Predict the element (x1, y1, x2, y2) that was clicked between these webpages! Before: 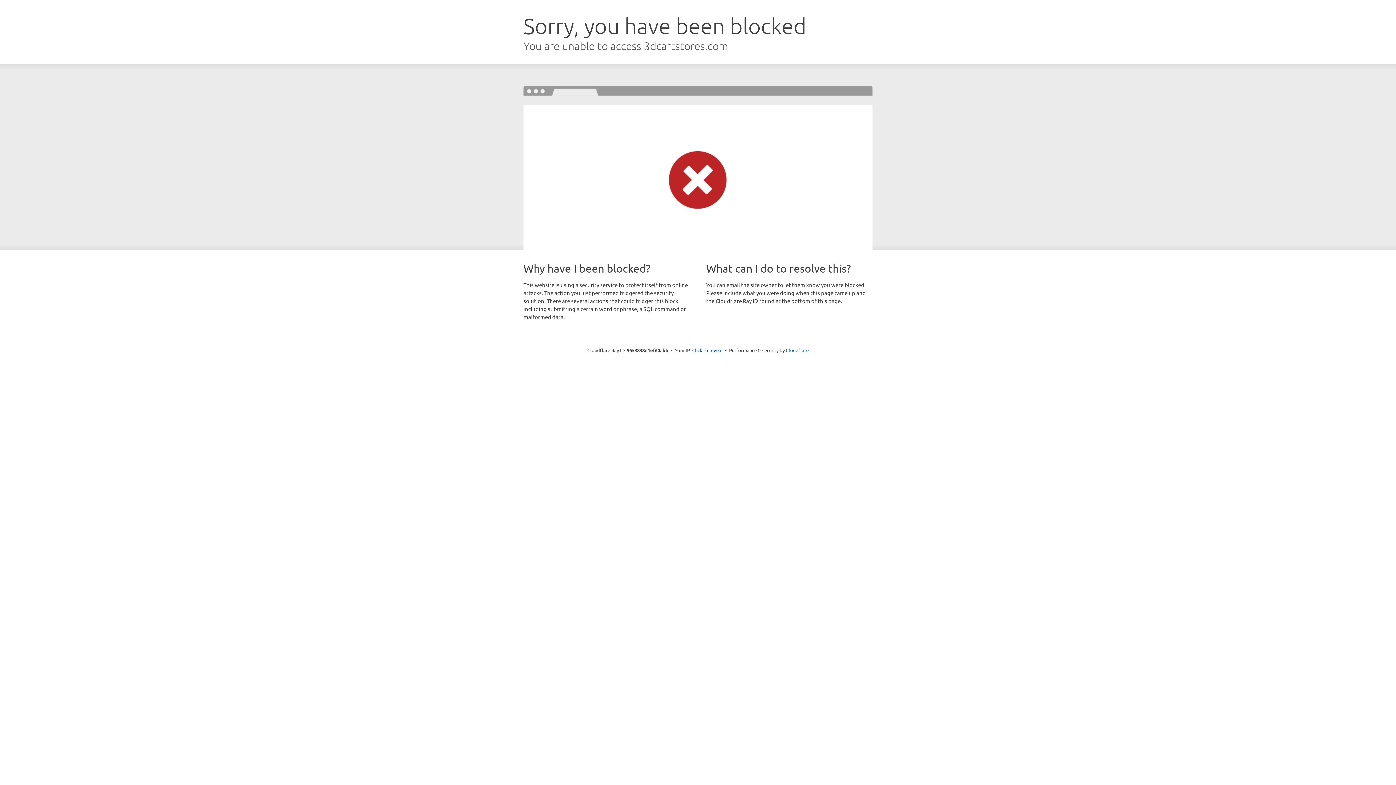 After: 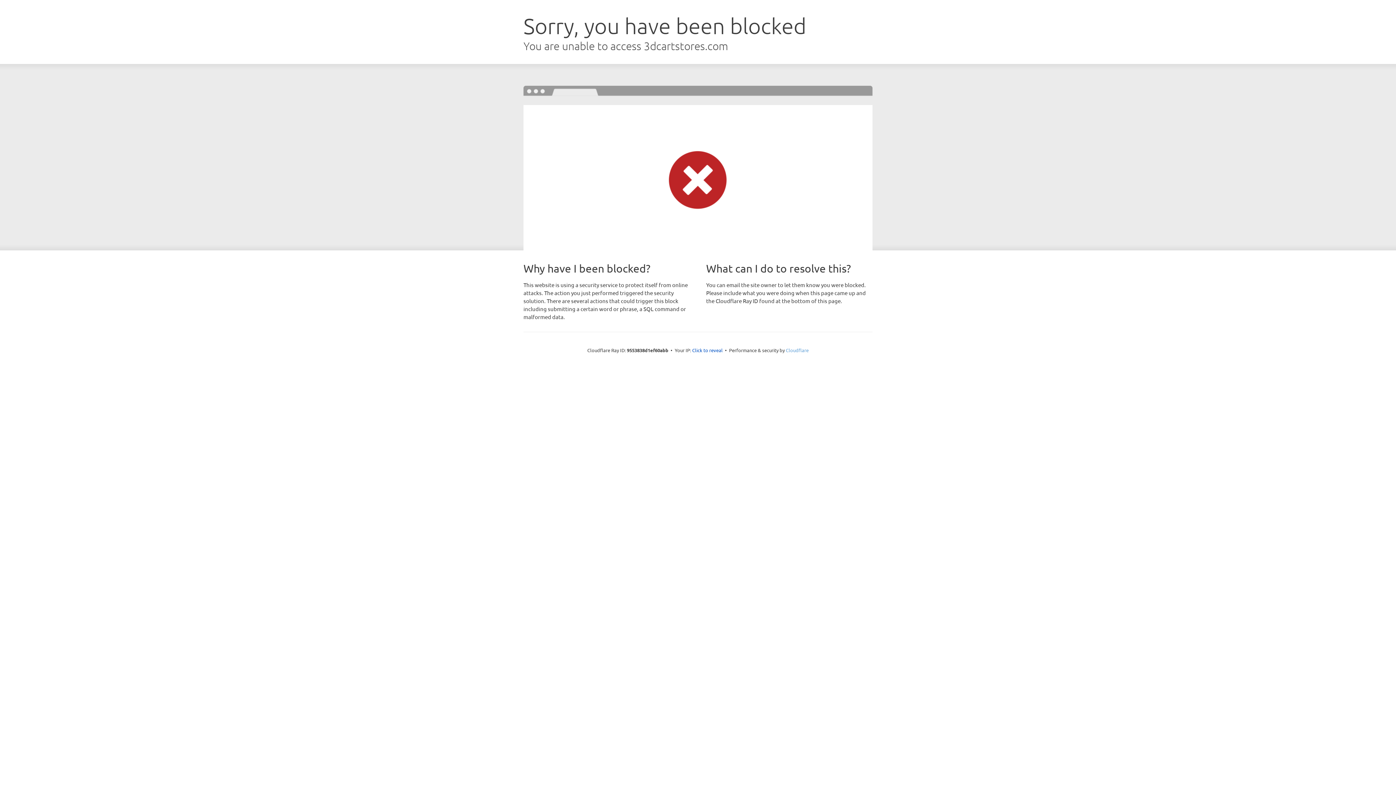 Action: bbox: (786, 347, 808, 353) label: Cloudflare